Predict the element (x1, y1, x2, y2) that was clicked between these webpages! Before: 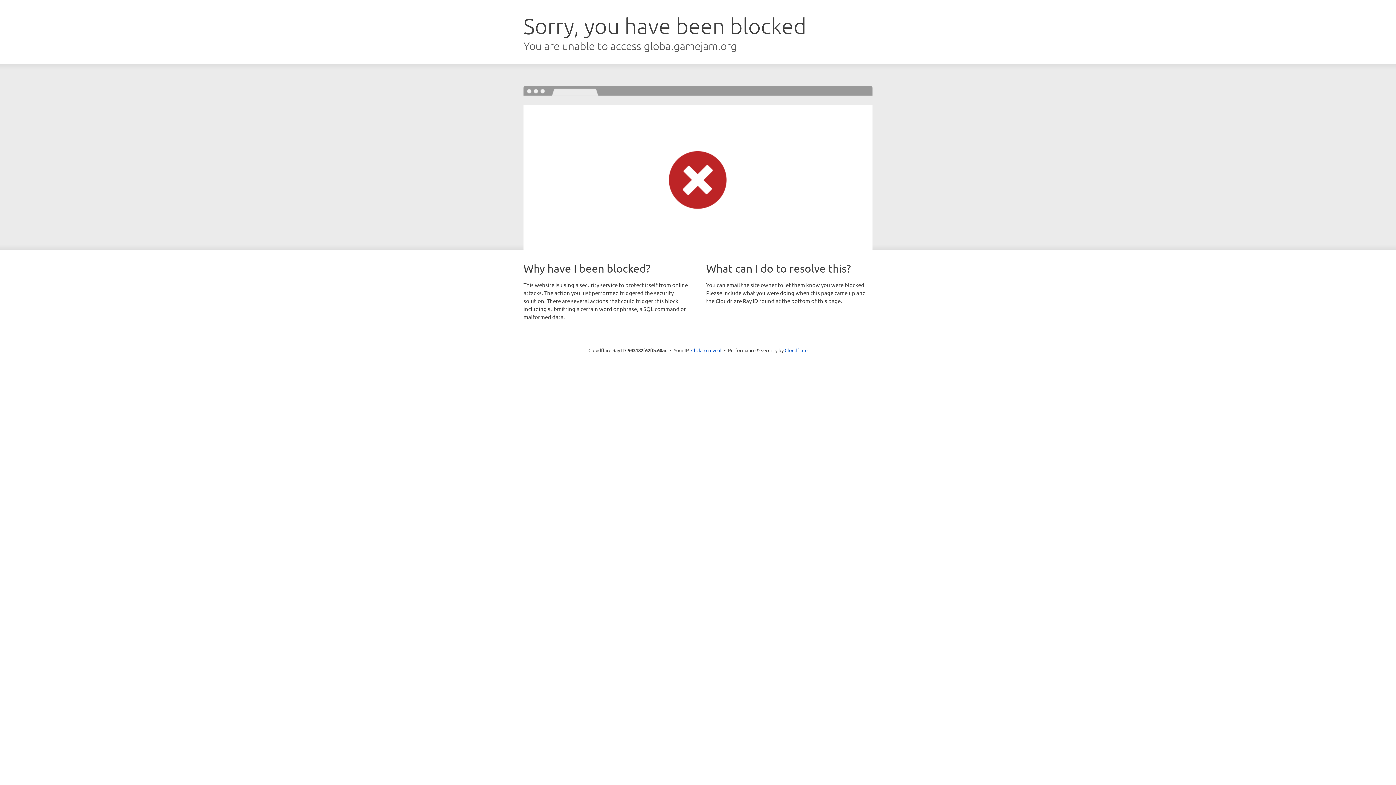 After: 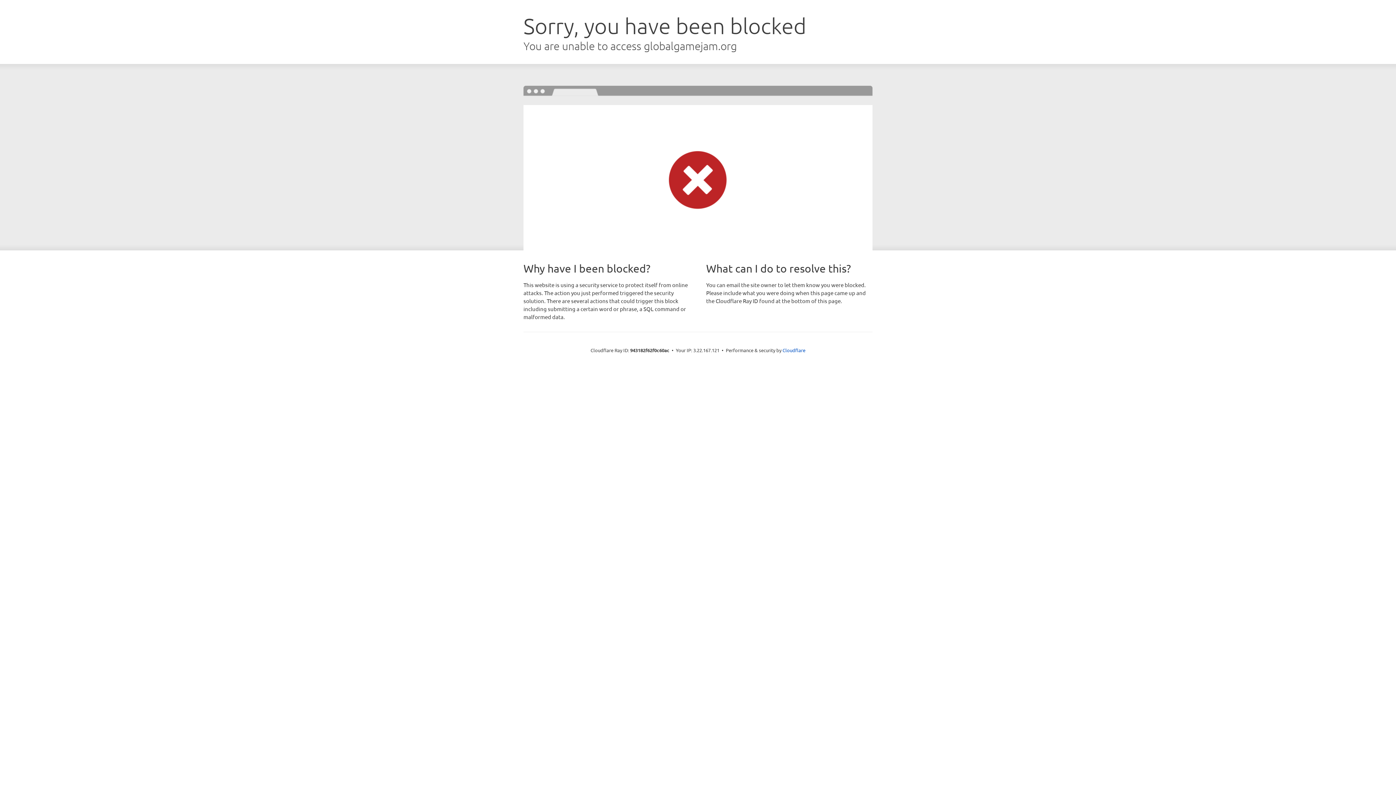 Action: bbox: (691, 346, 721, 353) label: Click to reveal